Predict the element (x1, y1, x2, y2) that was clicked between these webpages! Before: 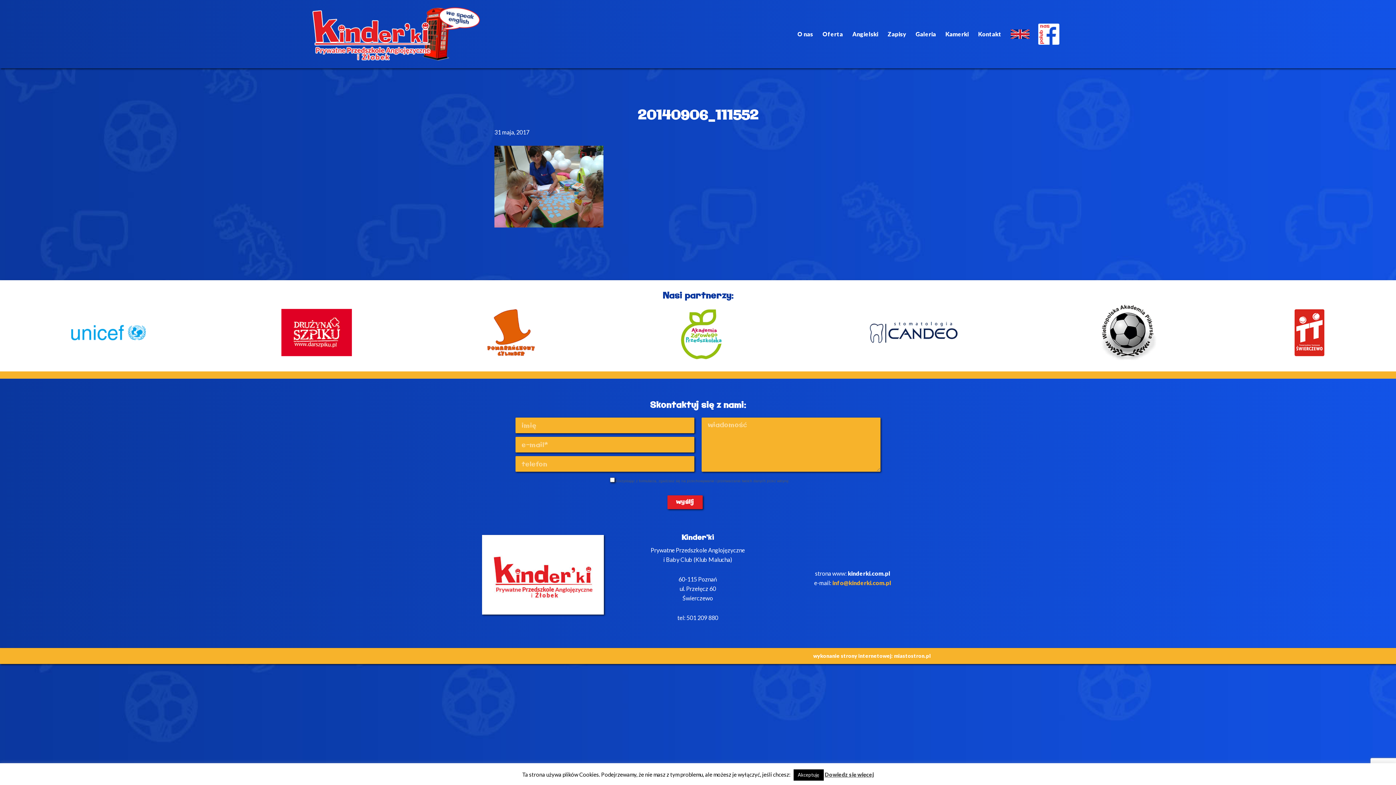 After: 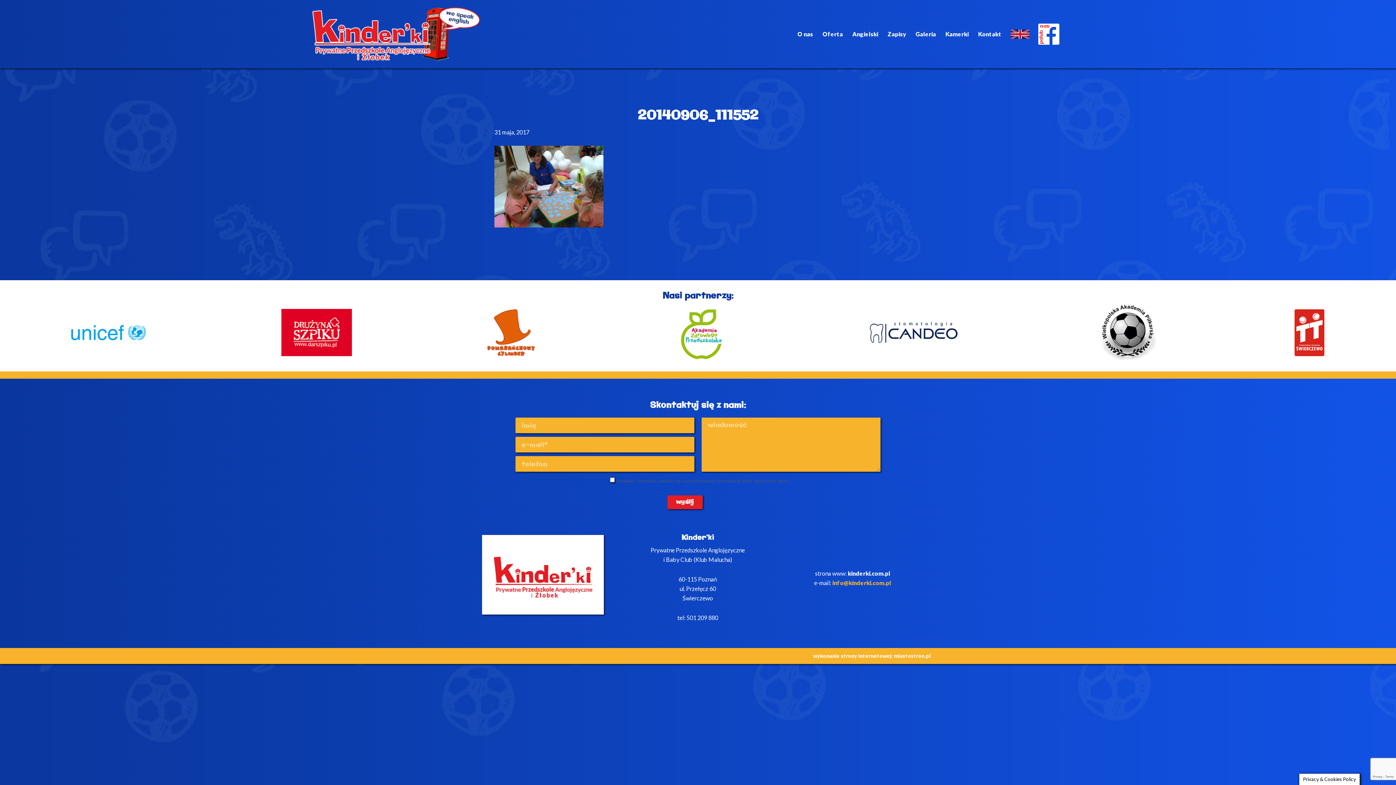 Action: label: Akceptuję bbox: (793, 769, 823, 781)